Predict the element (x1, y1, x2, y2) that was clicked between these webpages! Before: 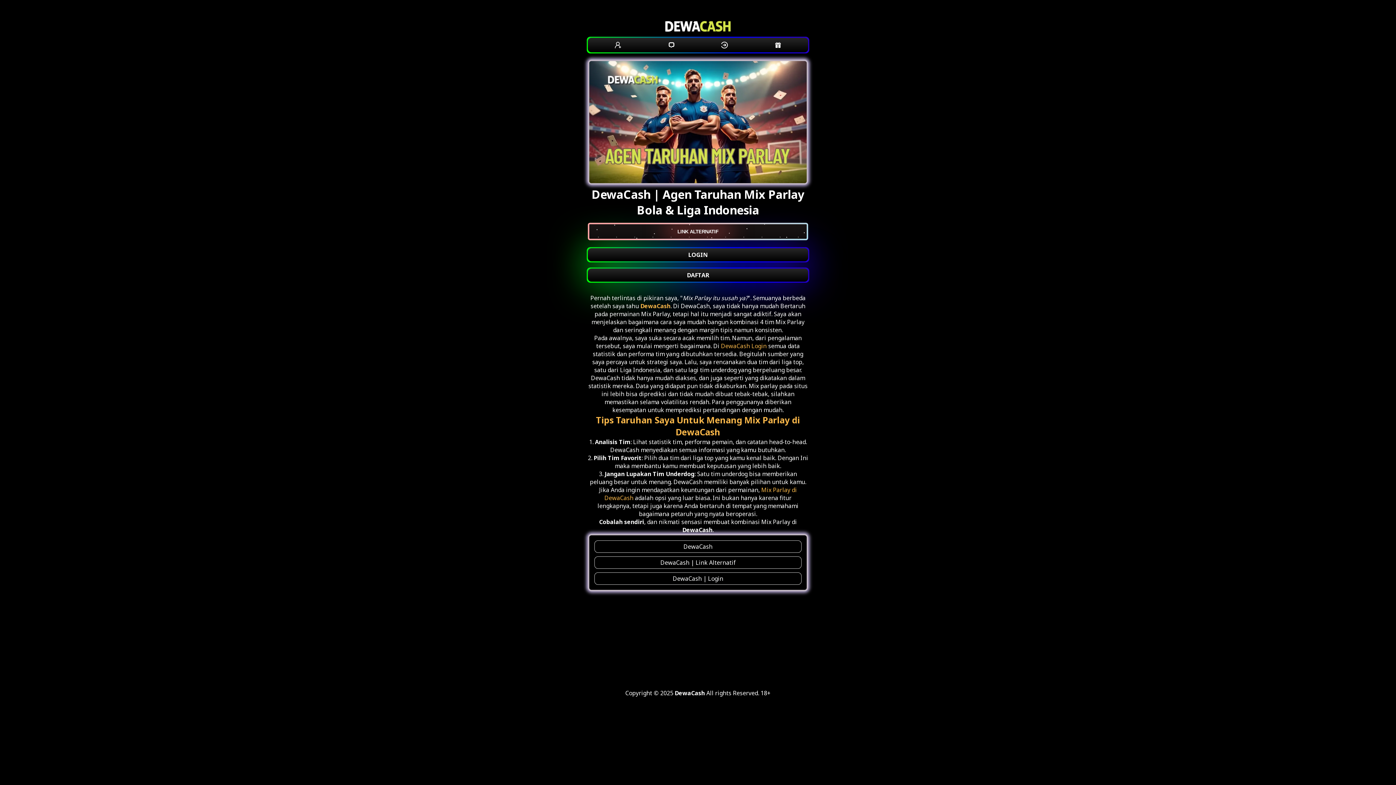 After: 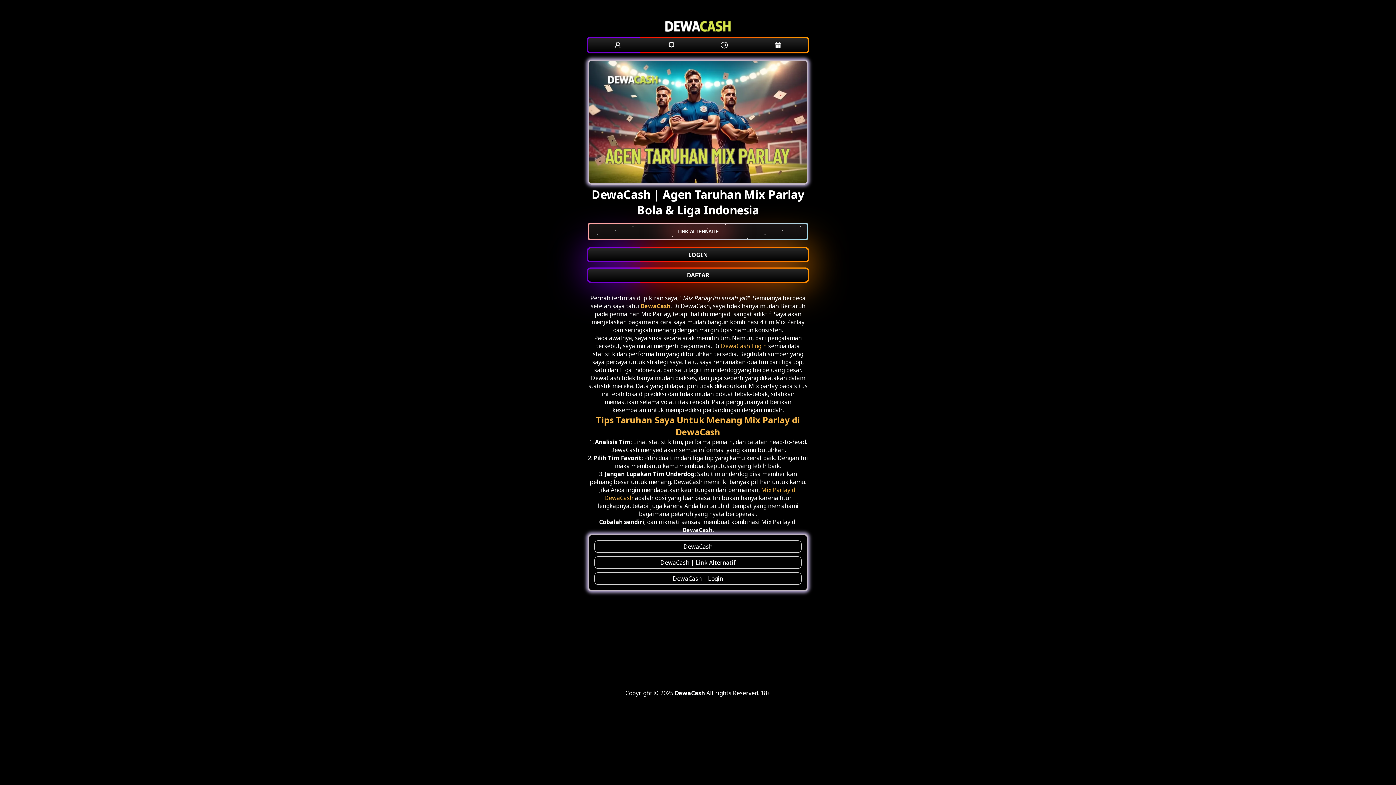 Action: label: LOGIN bbox: (588, 248, 808, 261)